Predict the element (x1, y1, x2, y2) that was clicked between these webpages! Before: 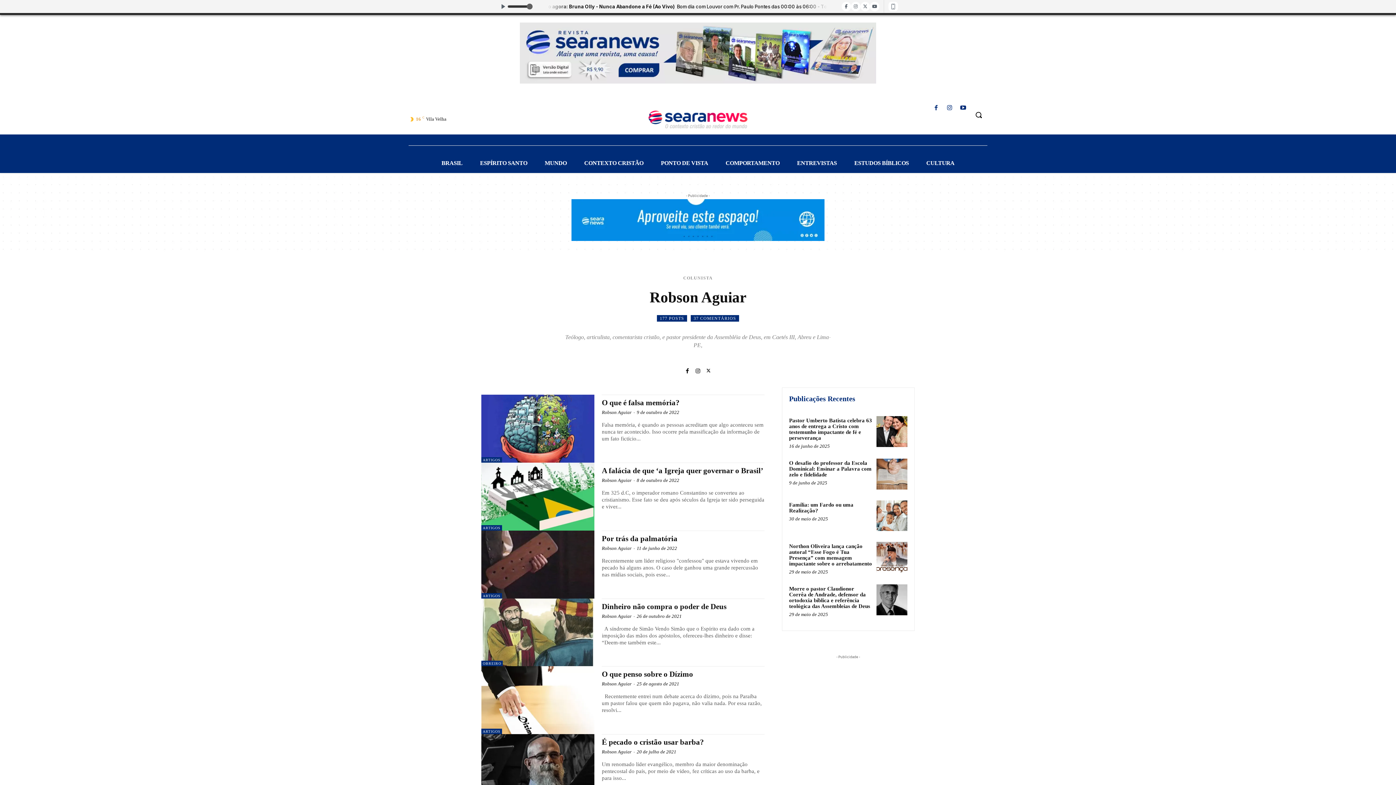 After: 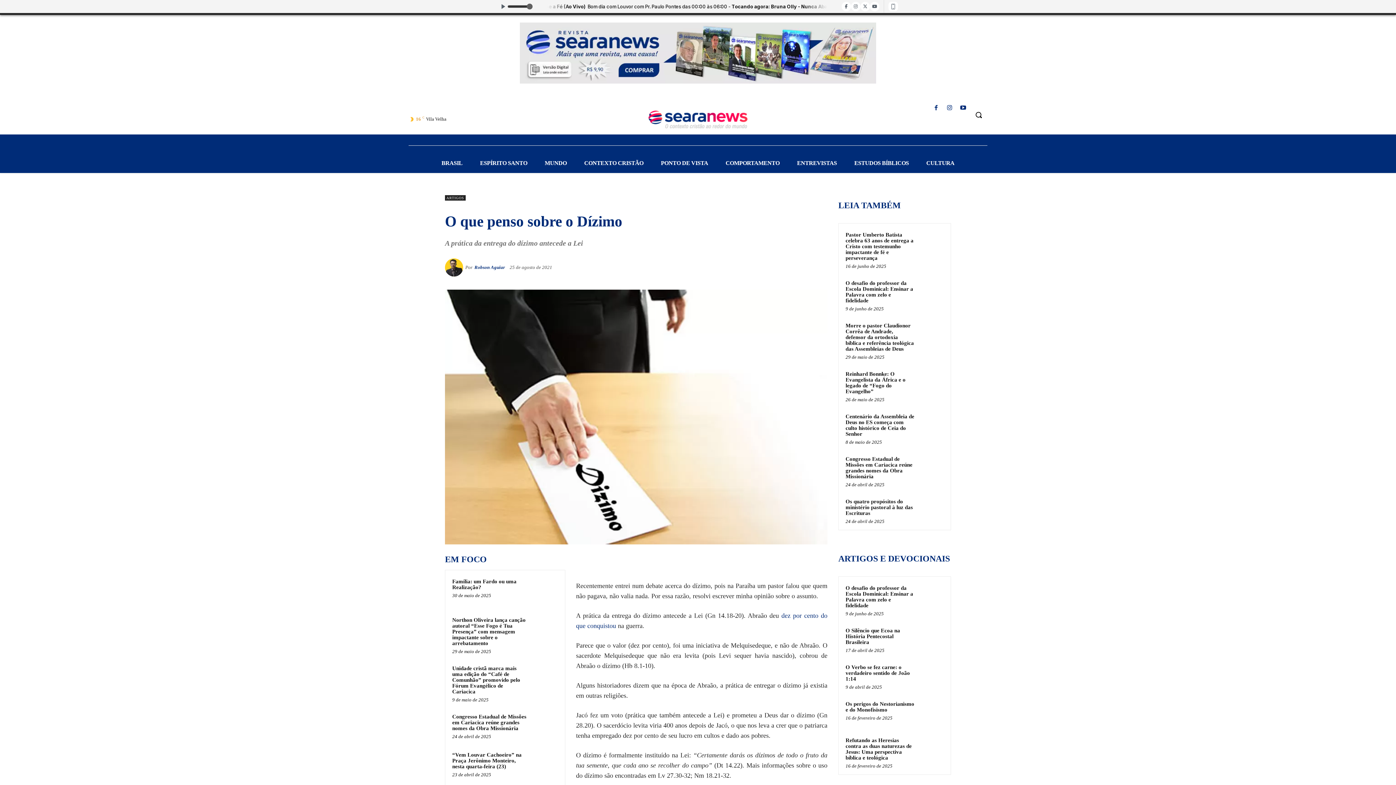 Action: bbox: (481, 666, 594, 734)